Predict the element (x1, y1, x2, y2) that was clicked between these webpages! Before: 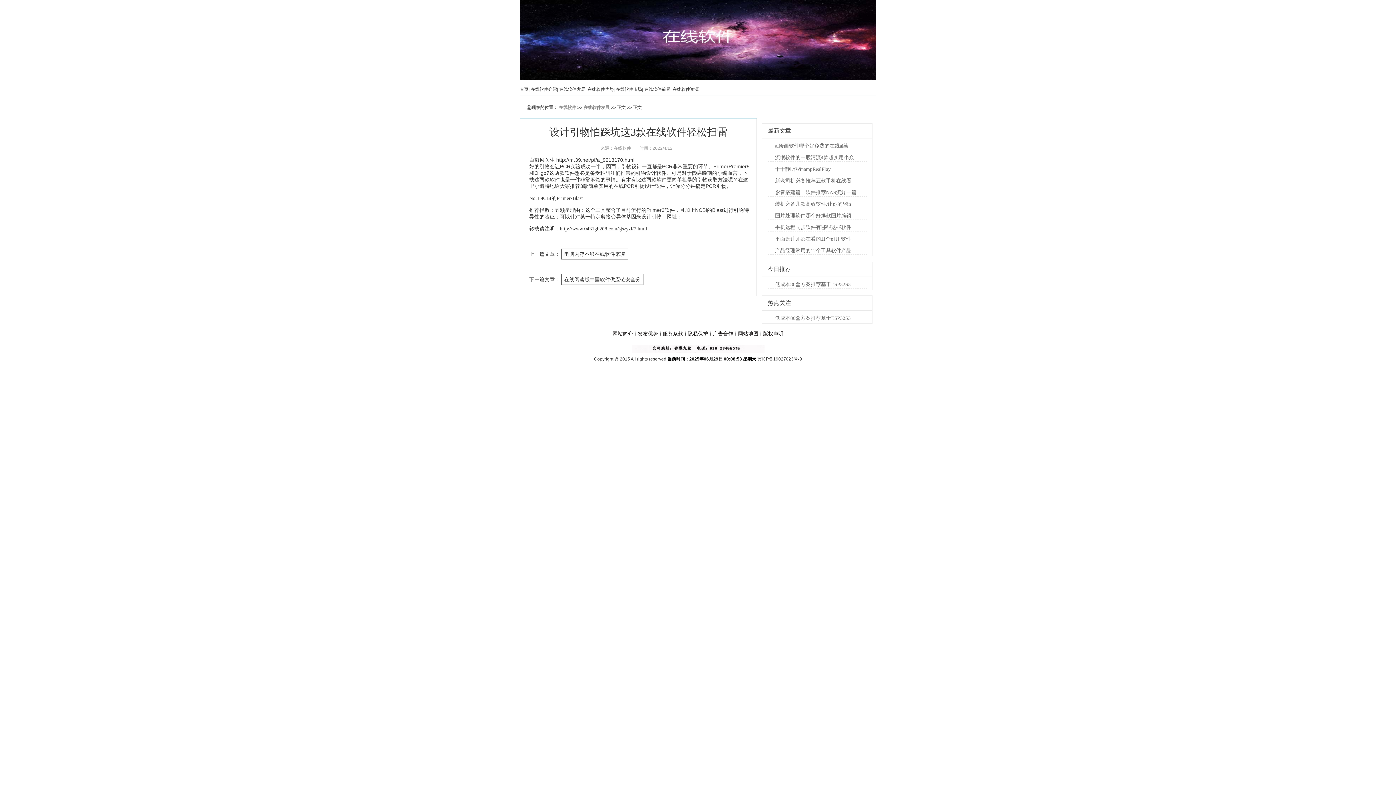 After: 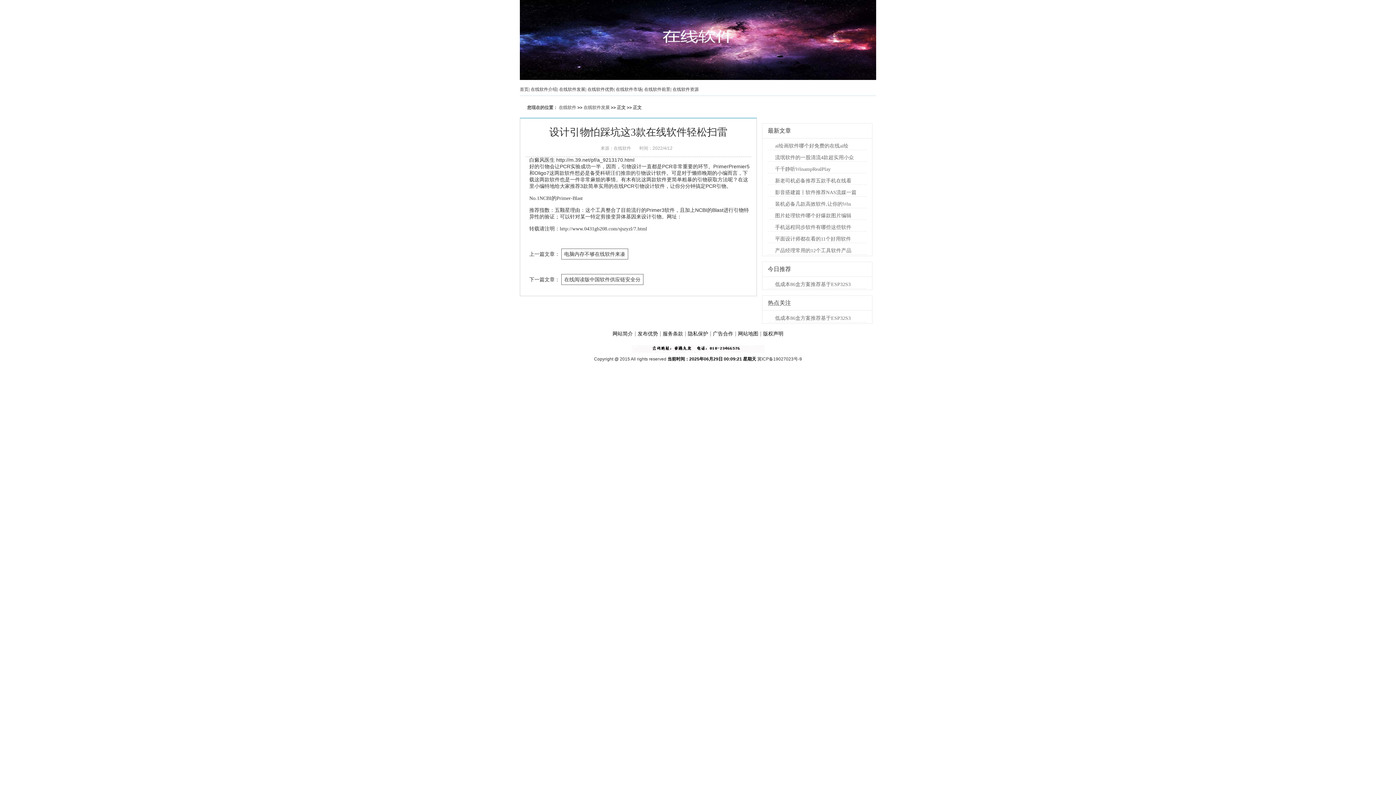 Action: label: 设计引物怕踩坑这3款在线软件轻松扫雷 bbox: (549, 126, 727, 137)